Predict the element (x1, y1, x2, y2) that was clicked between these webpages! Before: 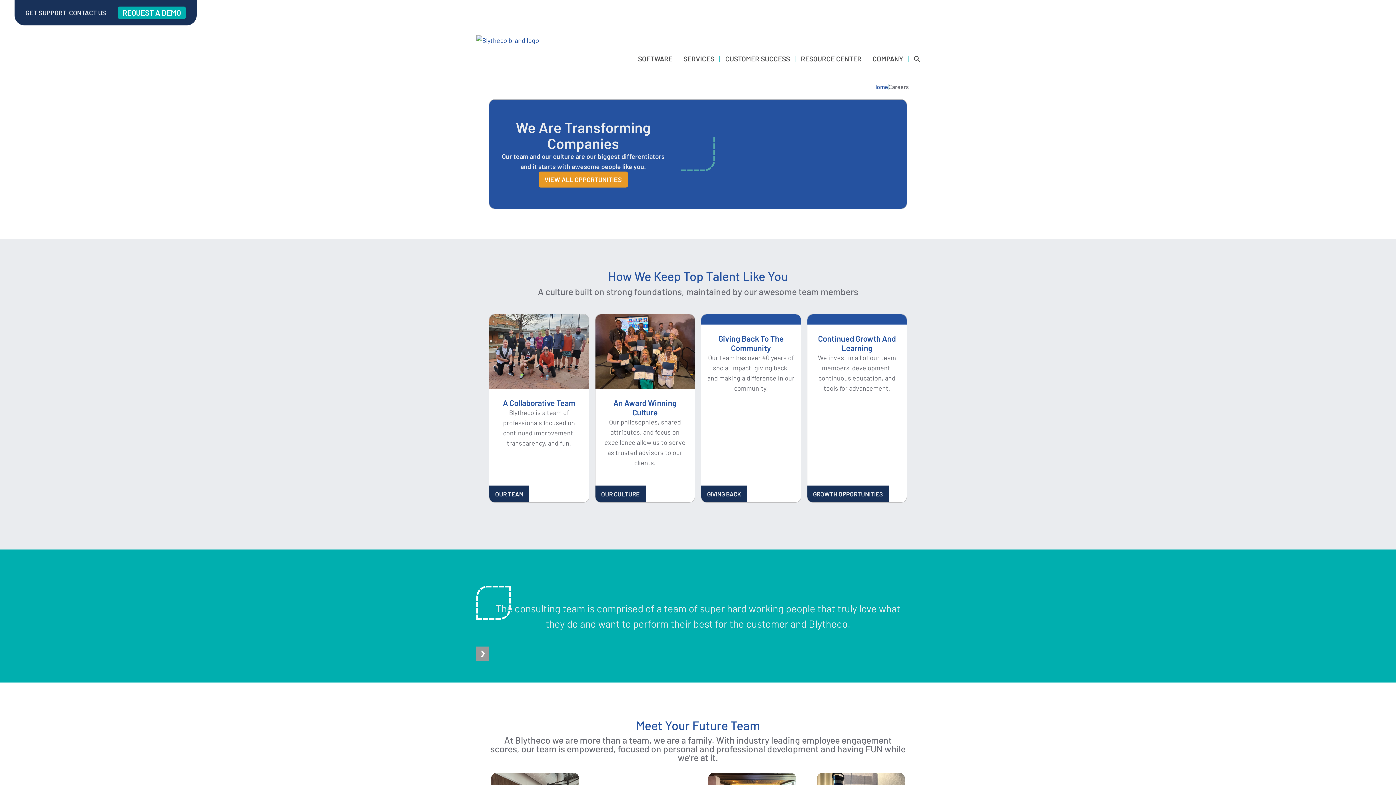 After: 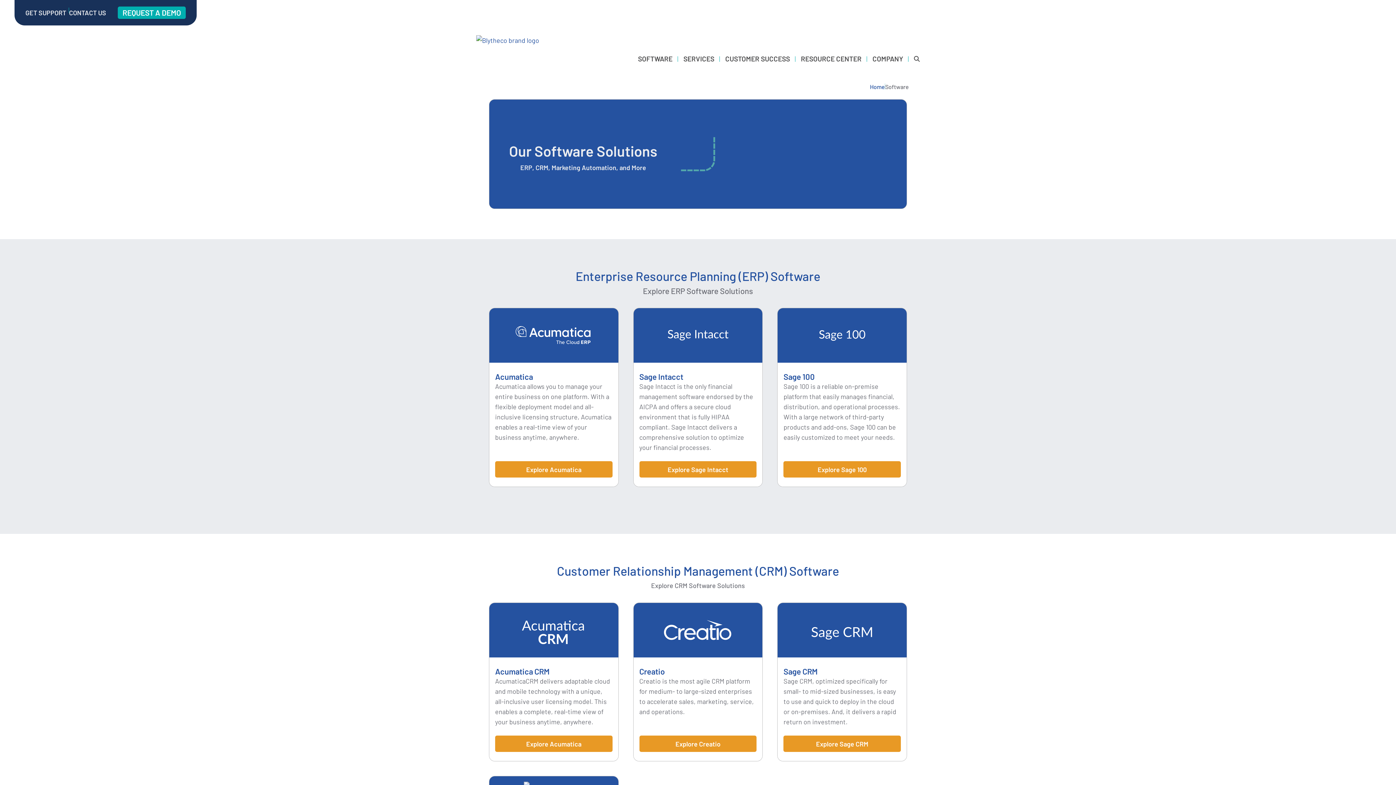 Action: label: SOFTWARE bbox: (632, 50, 678, 67)